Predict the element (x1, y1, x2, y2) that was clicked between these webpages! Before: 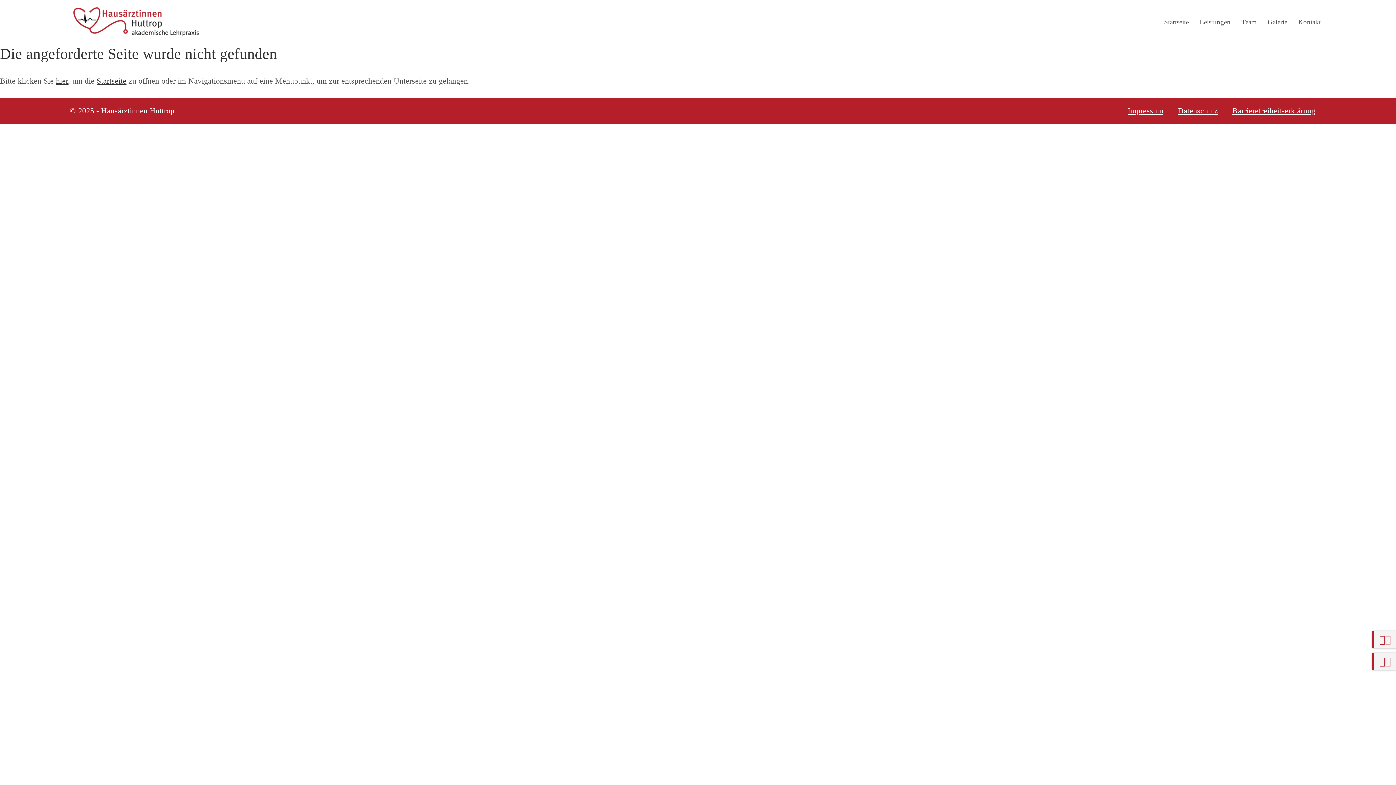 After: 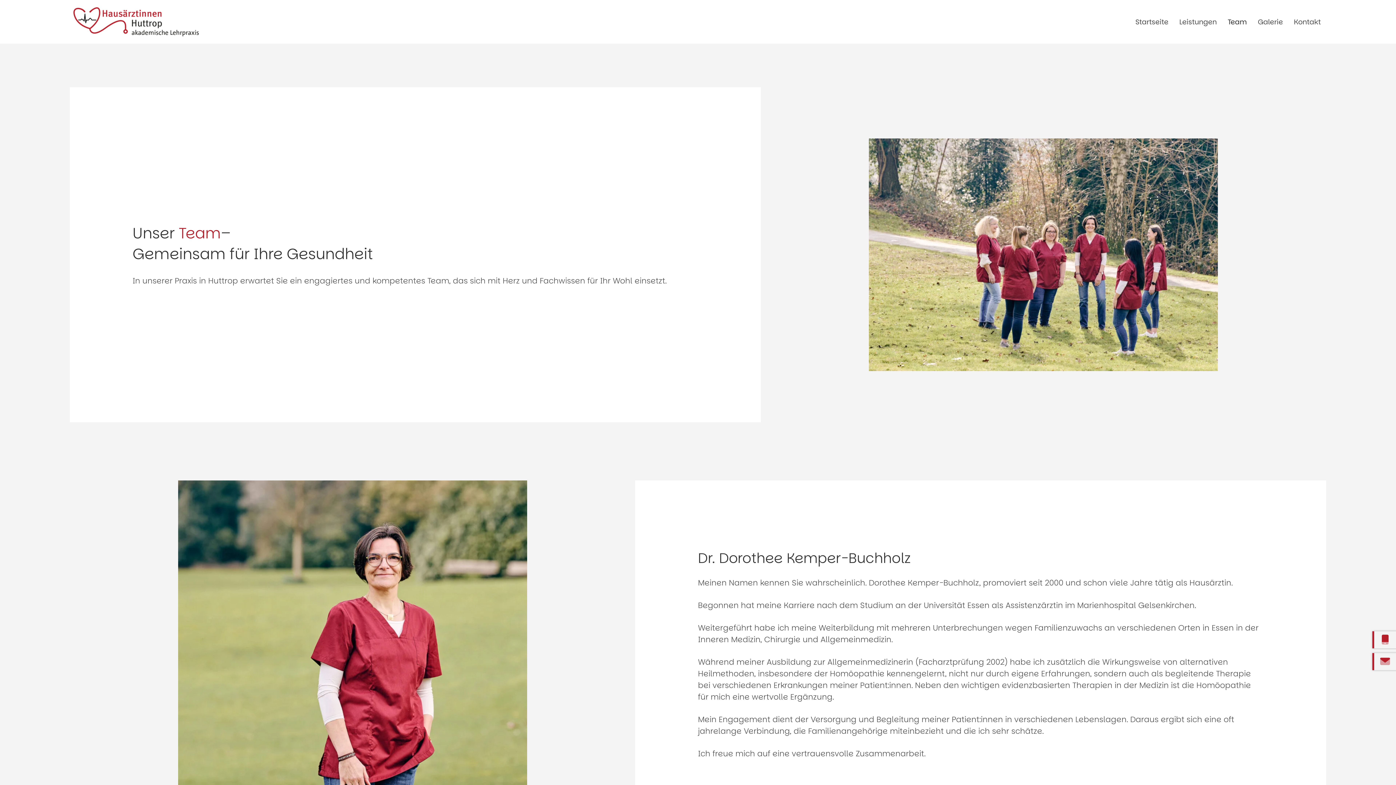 Action: label: Team bbox: (1236, 10, 1262, 33)